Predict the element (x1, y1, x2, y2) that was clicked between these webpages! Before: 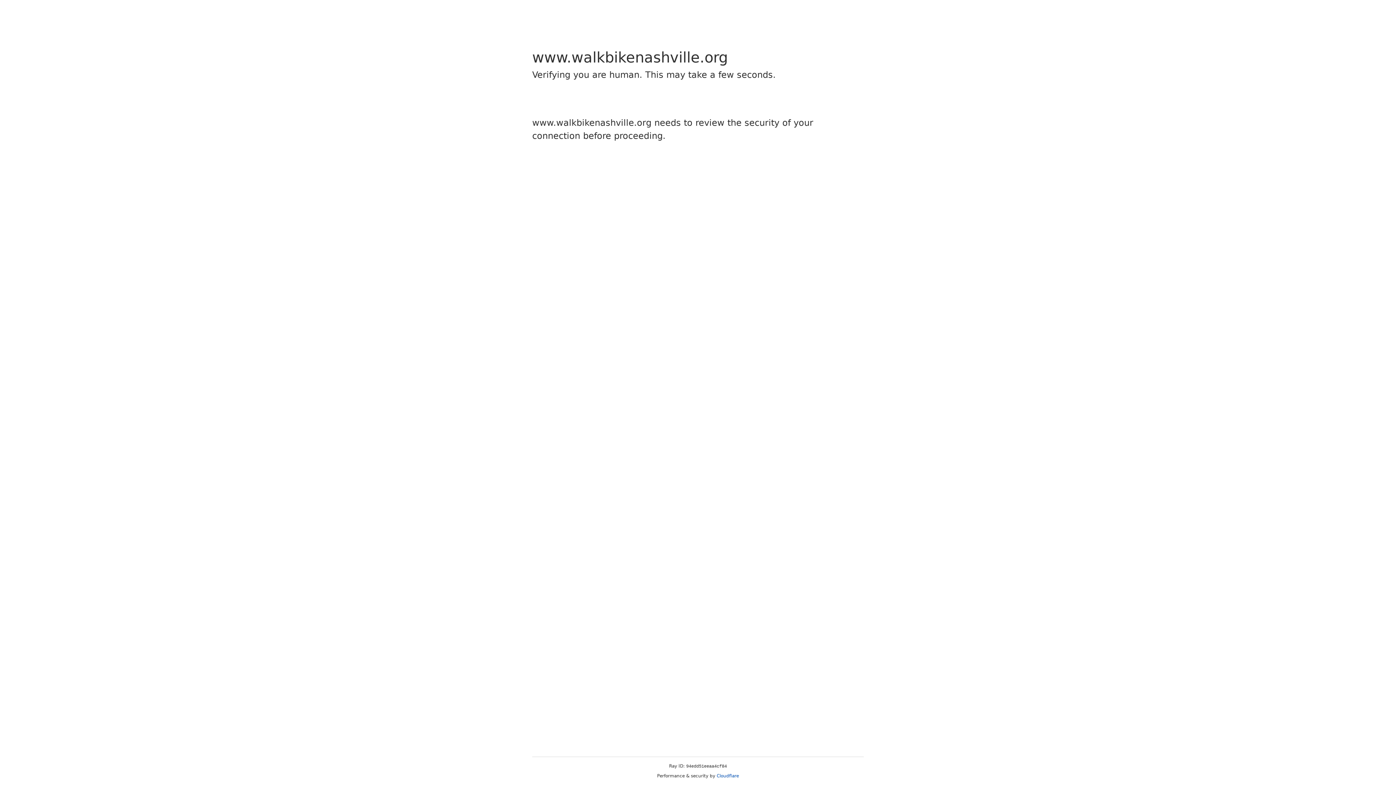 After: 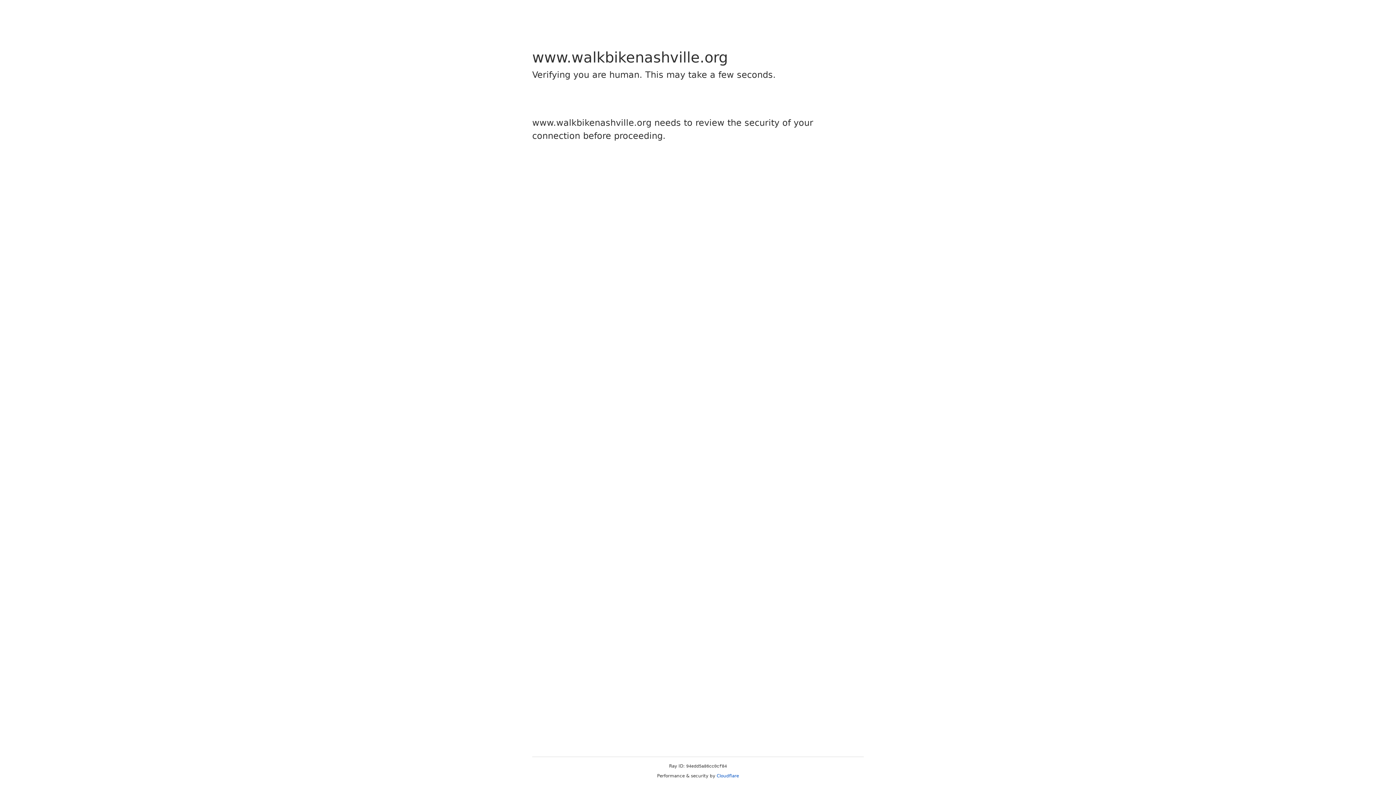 Action: bbox: (716, 773, 739, 778) label: Cloudflare